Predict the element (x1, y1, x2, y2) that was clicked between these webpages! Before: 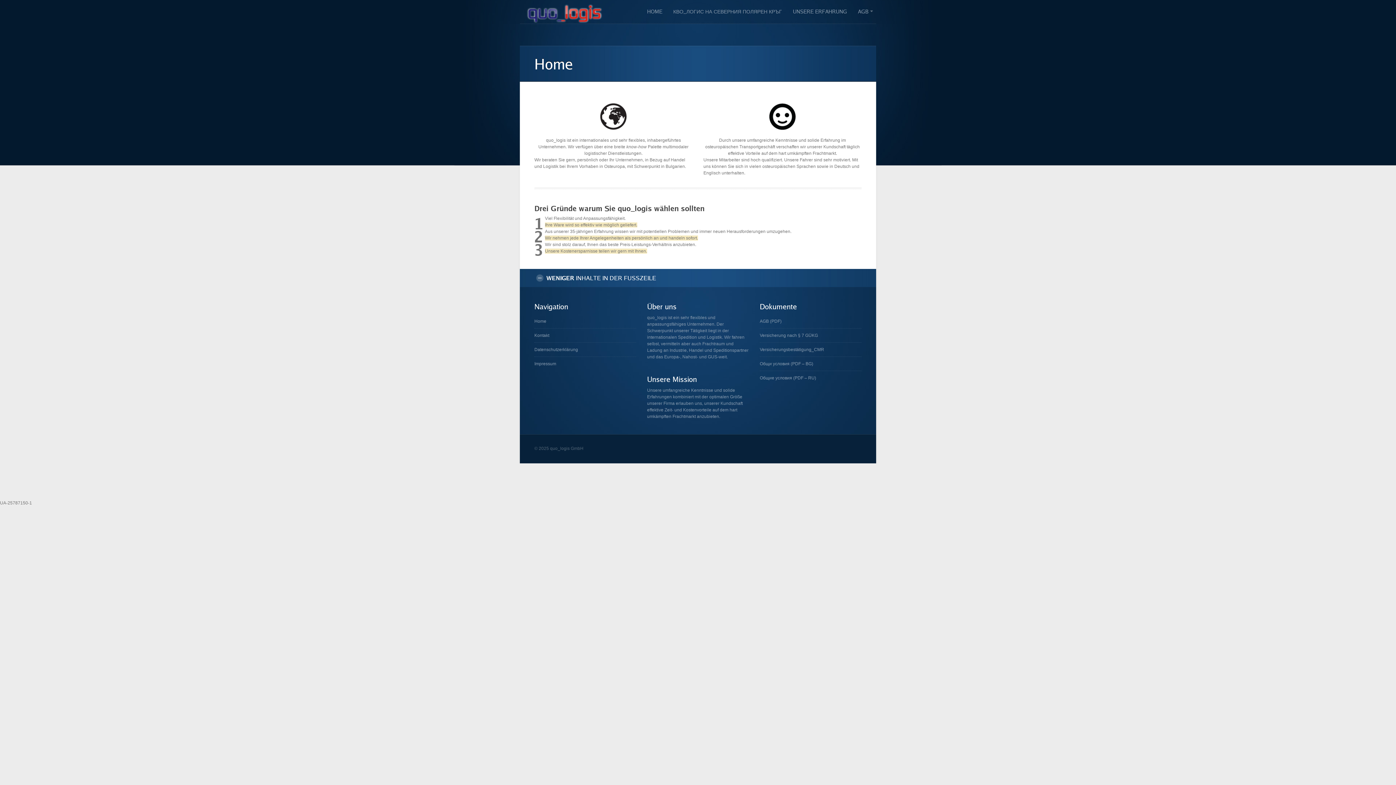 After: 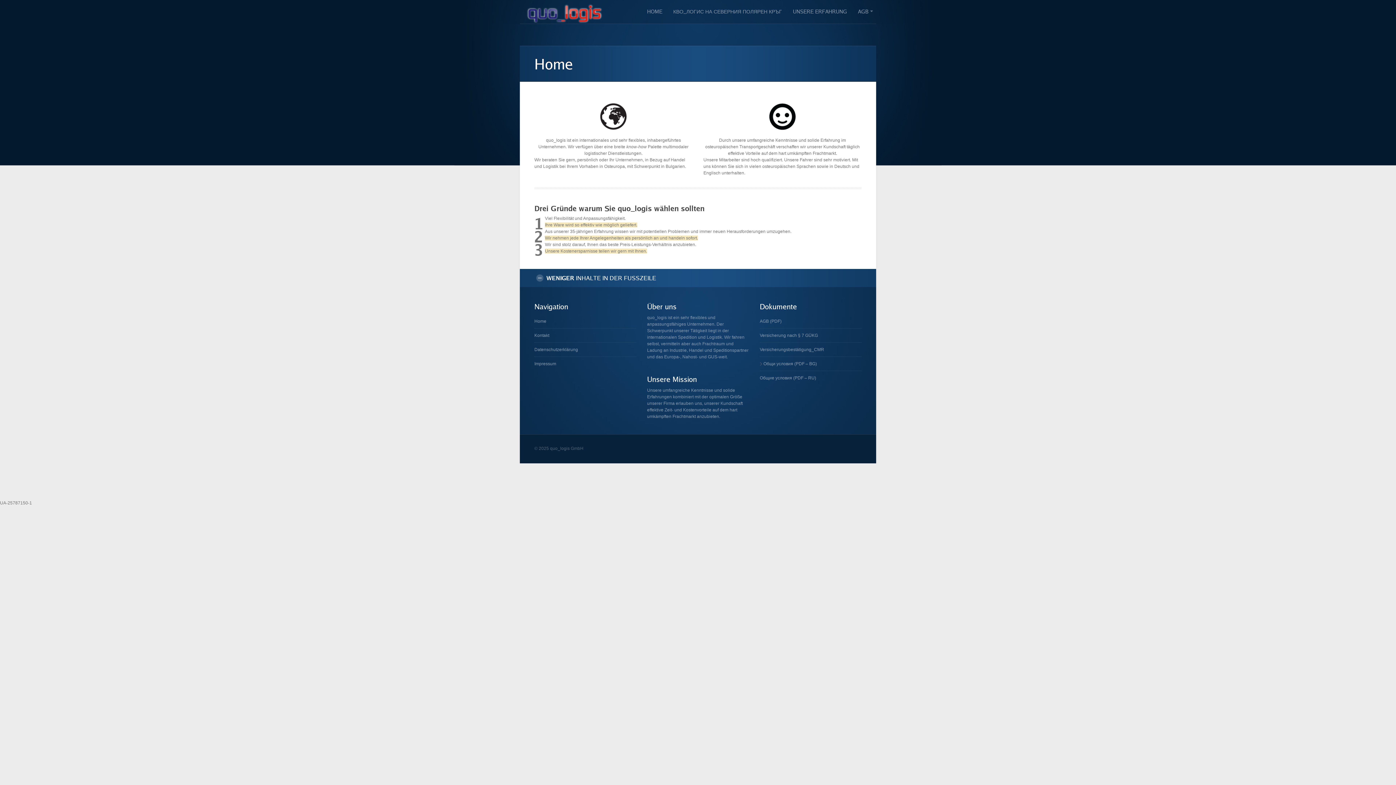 Action: label: Общи условия (PDF – BG) bbox: (760, 361, 813, 366)